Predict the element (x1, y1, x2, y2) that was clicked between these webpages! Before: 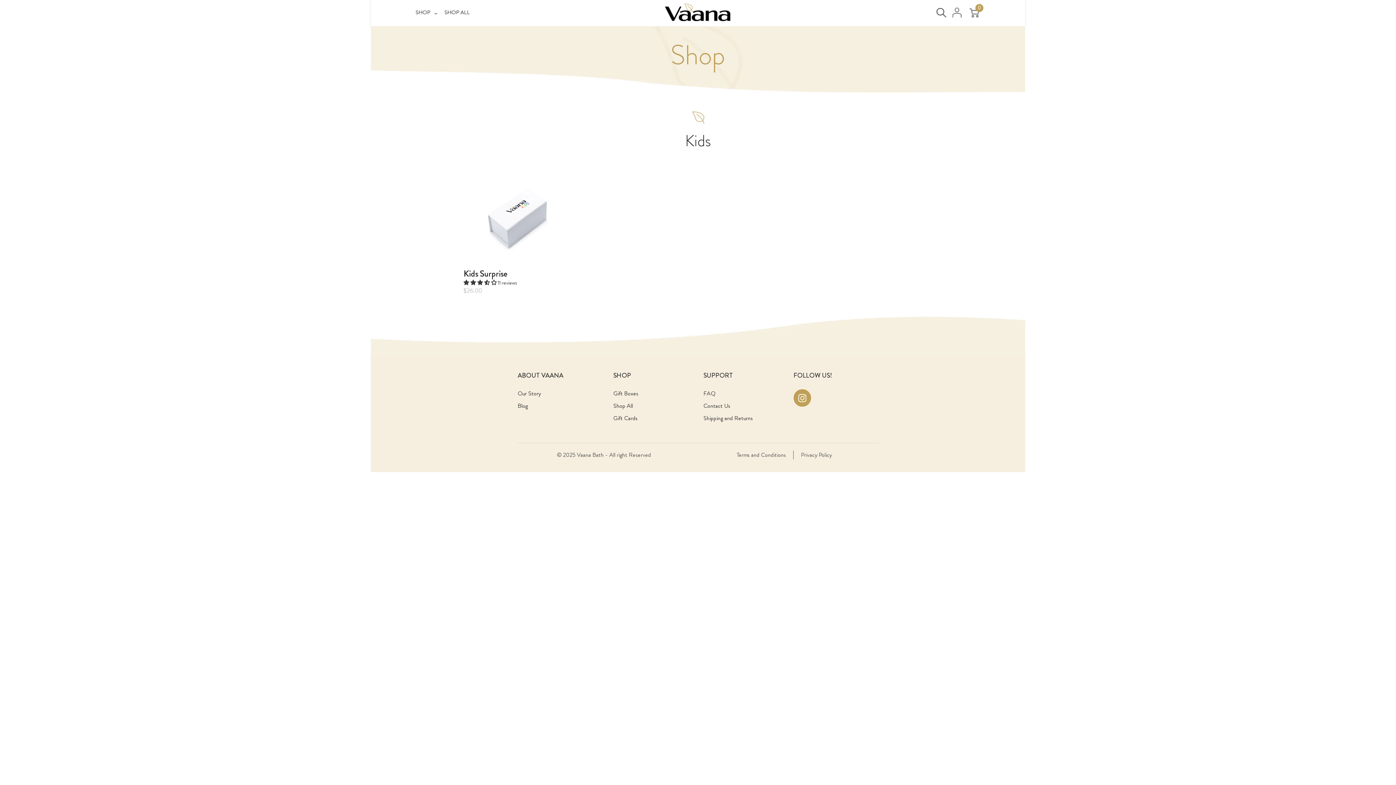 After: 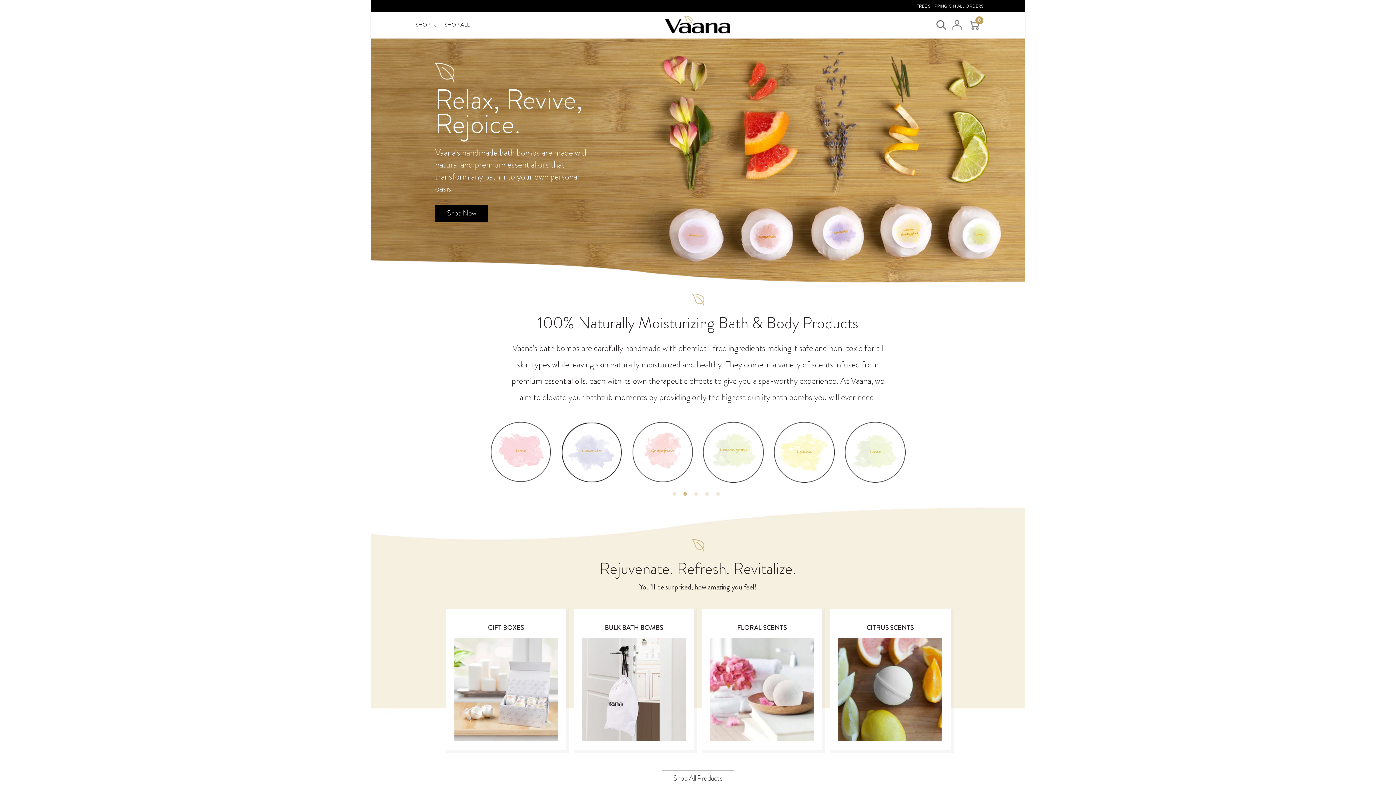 Action: label: Vaana Bath bbox: (577, 450, 603, 459)